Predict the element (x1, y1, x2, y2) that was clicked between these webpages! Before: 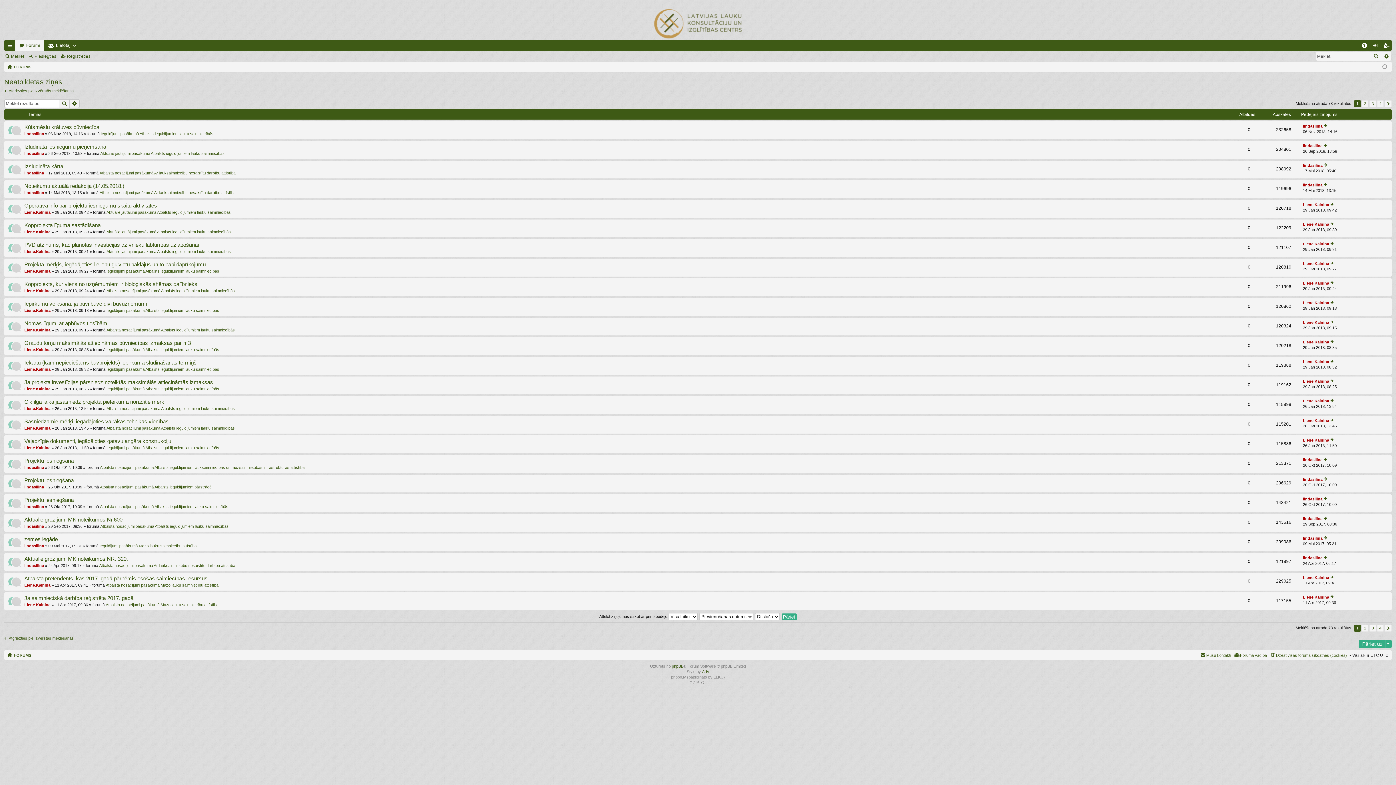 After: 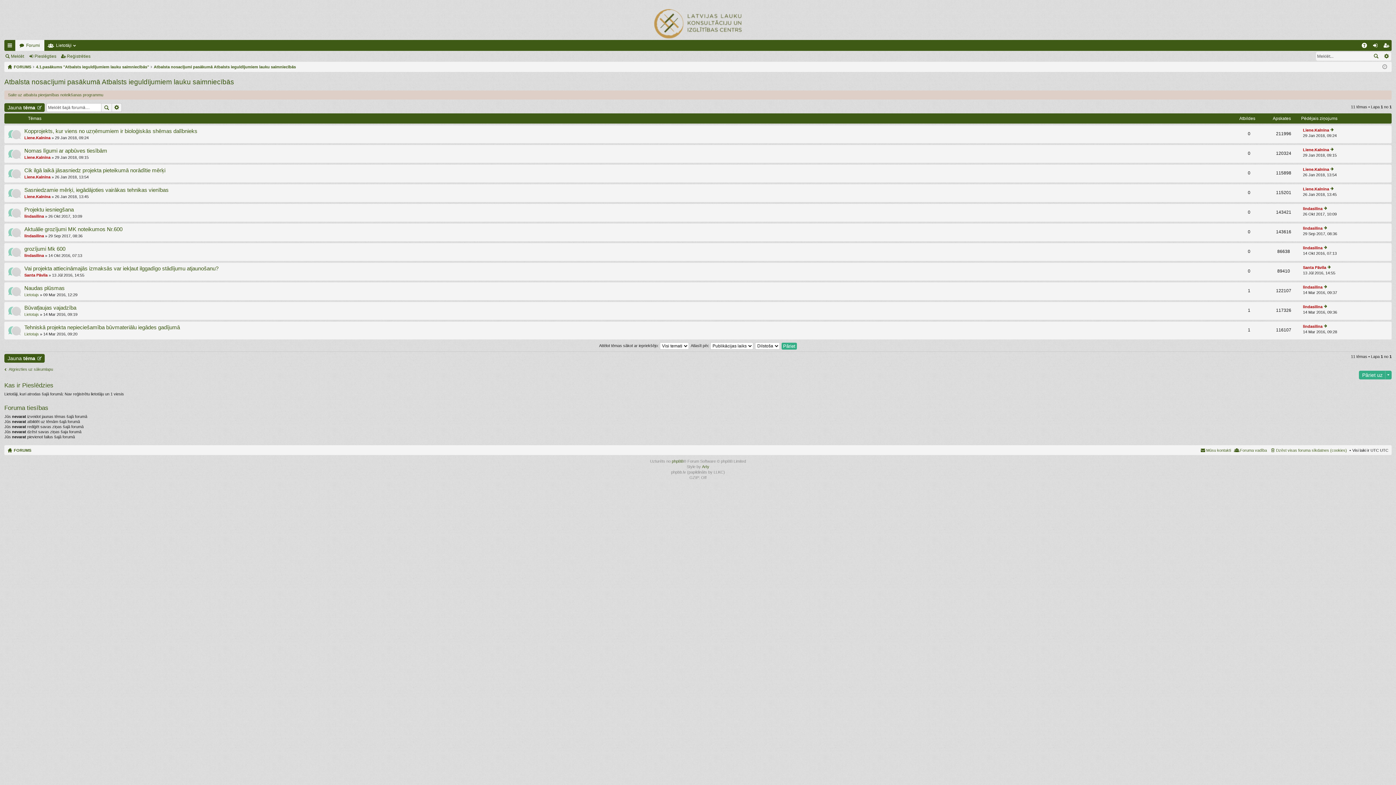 Action: bbox: (100, 524, 228, 528) label: Atbalsta nosacījumi pasākumā Atbalsts ieguldījumiem lauku saimniecībās